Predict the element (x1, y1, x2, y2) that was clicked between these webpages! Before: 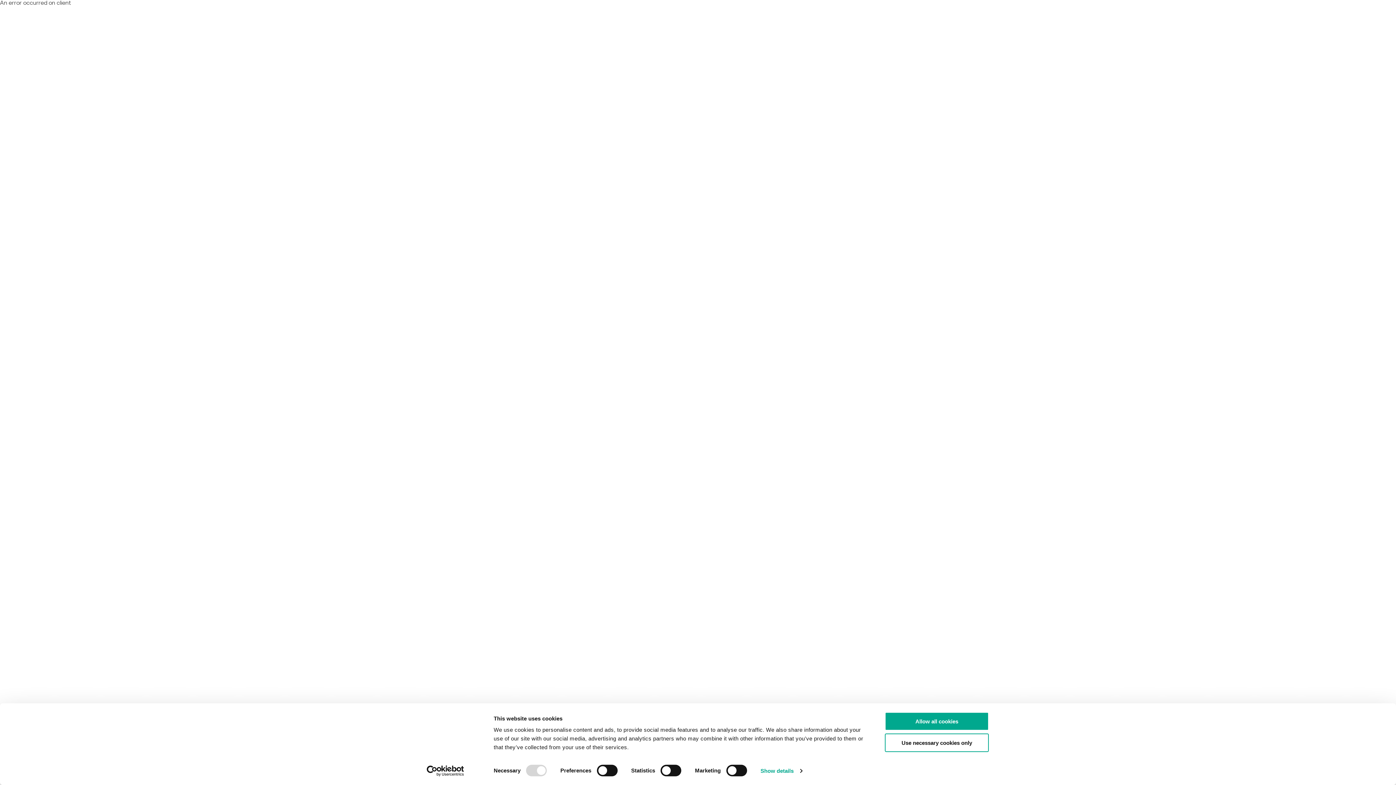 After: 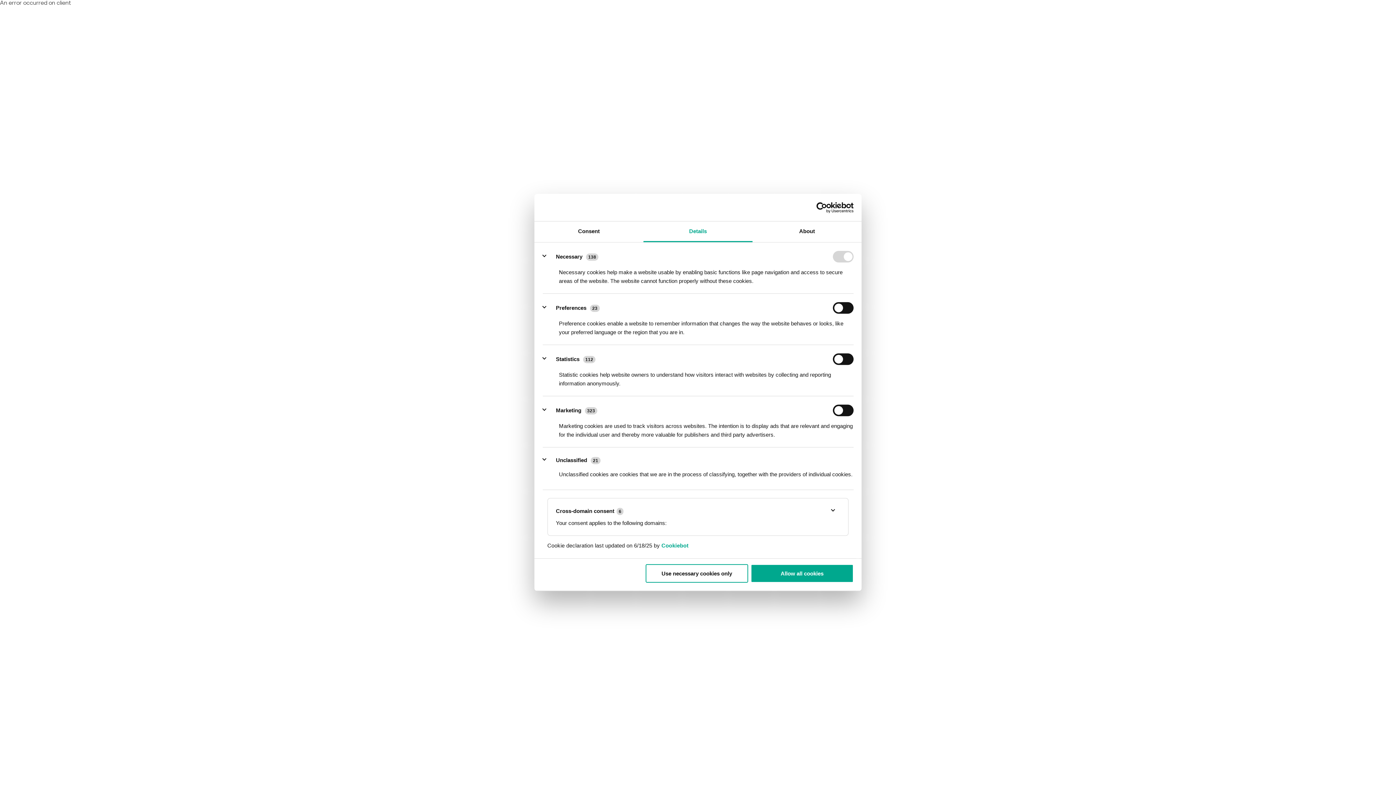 Action: label: Show details bbox: (760, 765, 802, 776)